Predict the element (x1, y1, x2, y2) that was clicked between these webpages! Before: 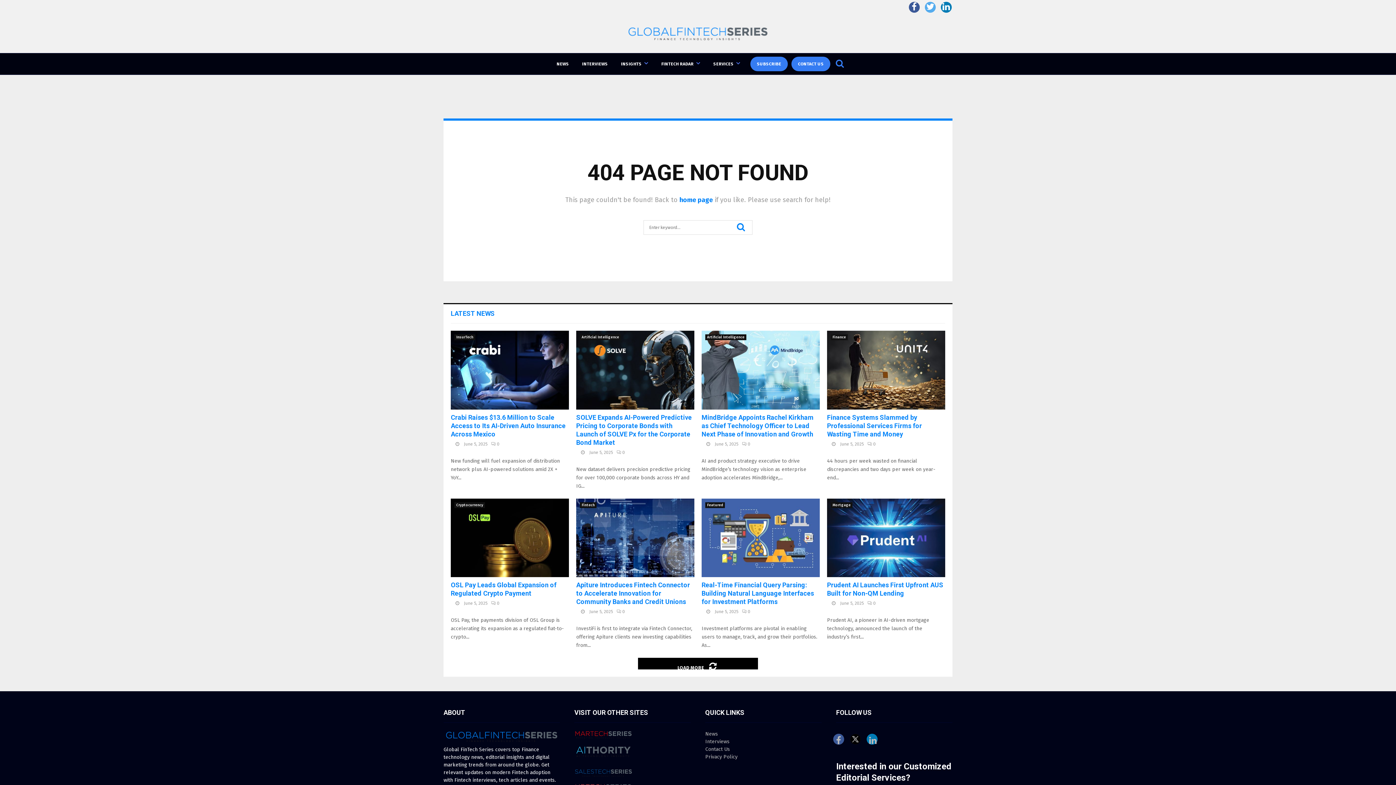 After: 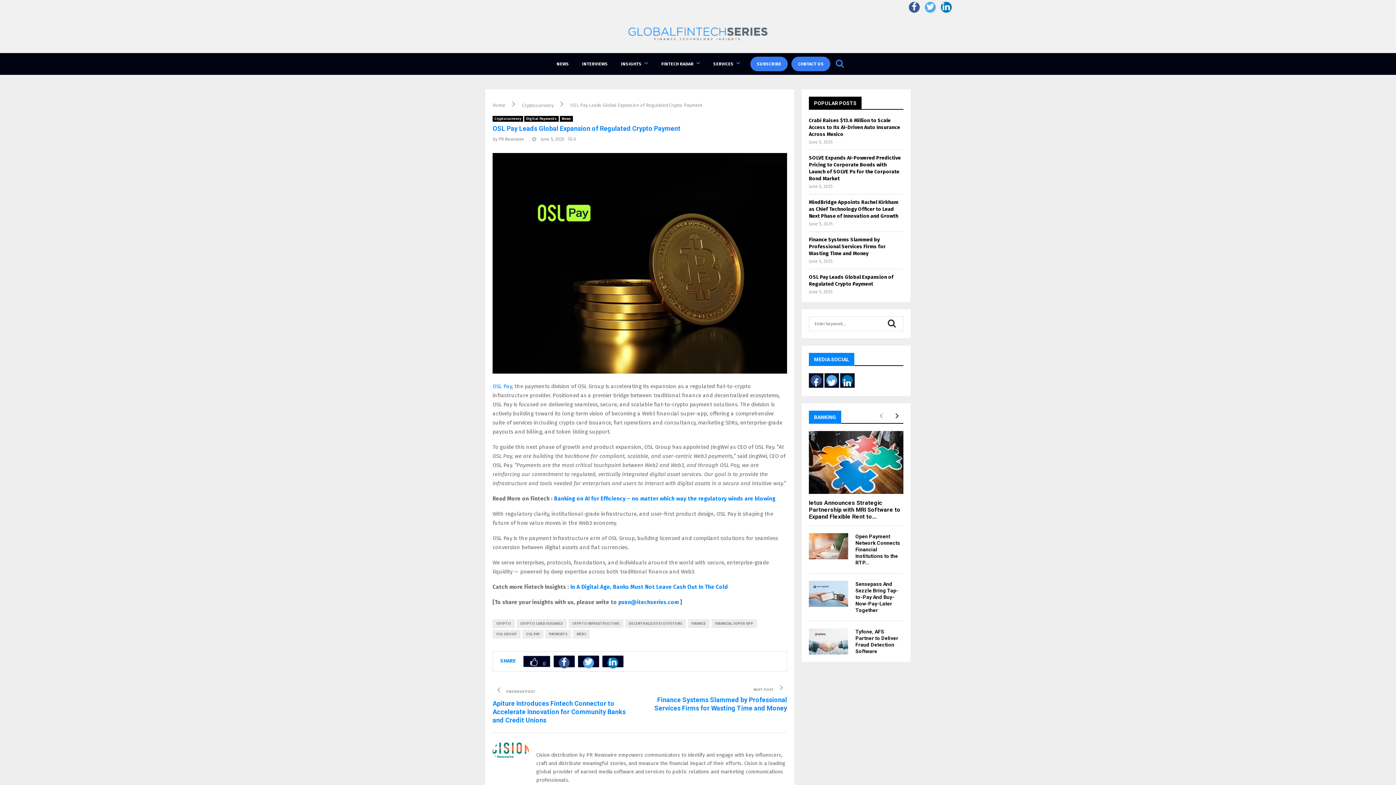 Action: label: OSL Pay Leads Global Expansion of Regulated Crypto Payment bbox: (450, 581, 556, 597)